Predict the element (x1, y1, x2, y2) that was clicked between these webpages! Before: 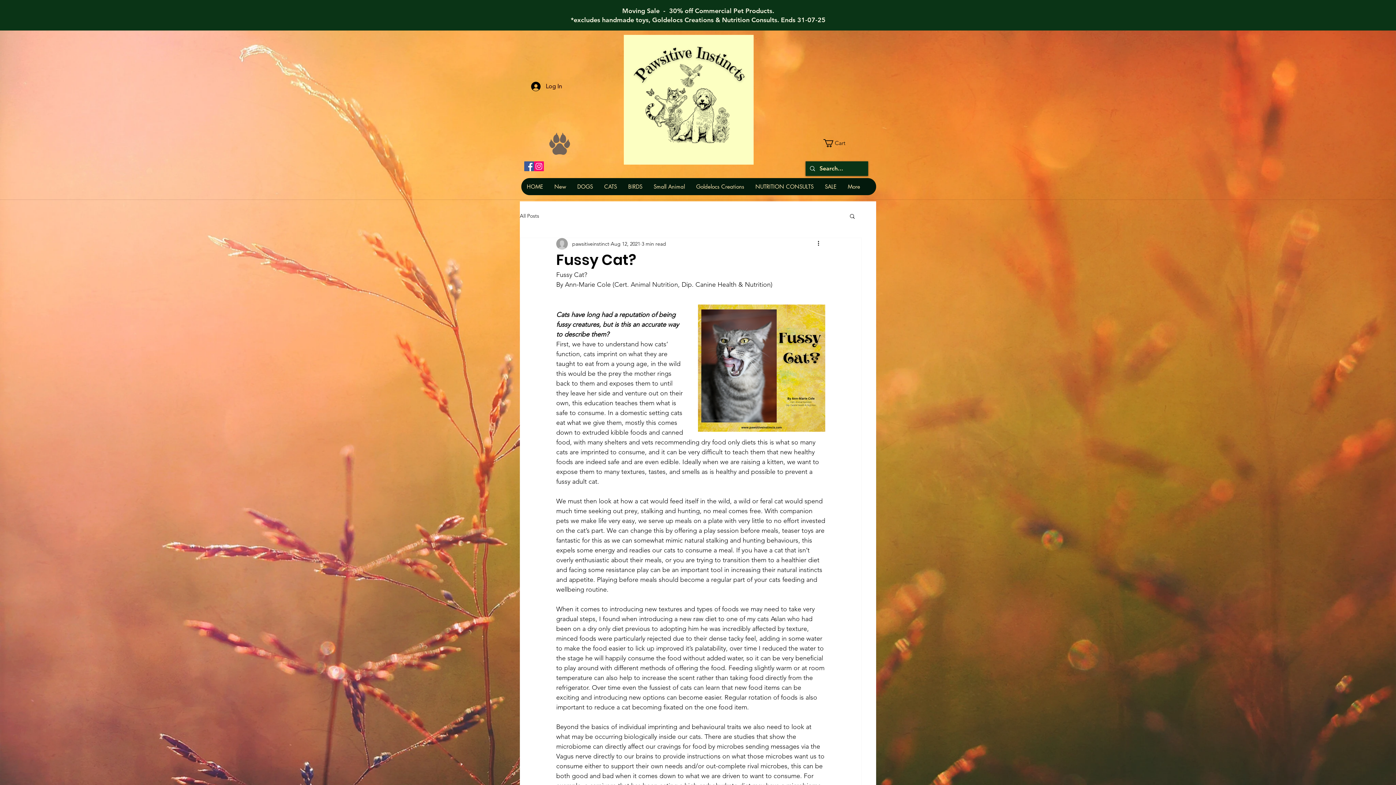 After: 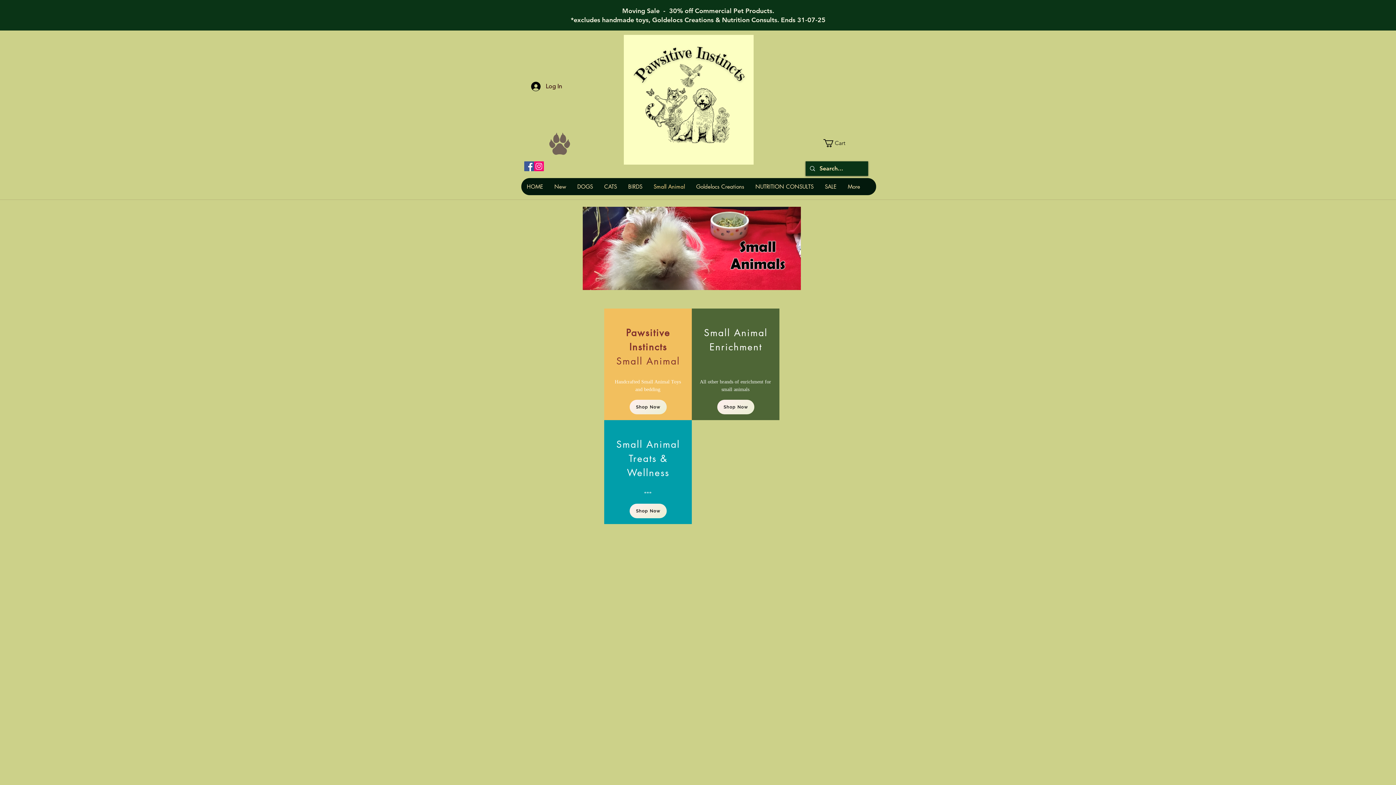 Action: label: Small Animal bbox: (648, 178, 690, 195)